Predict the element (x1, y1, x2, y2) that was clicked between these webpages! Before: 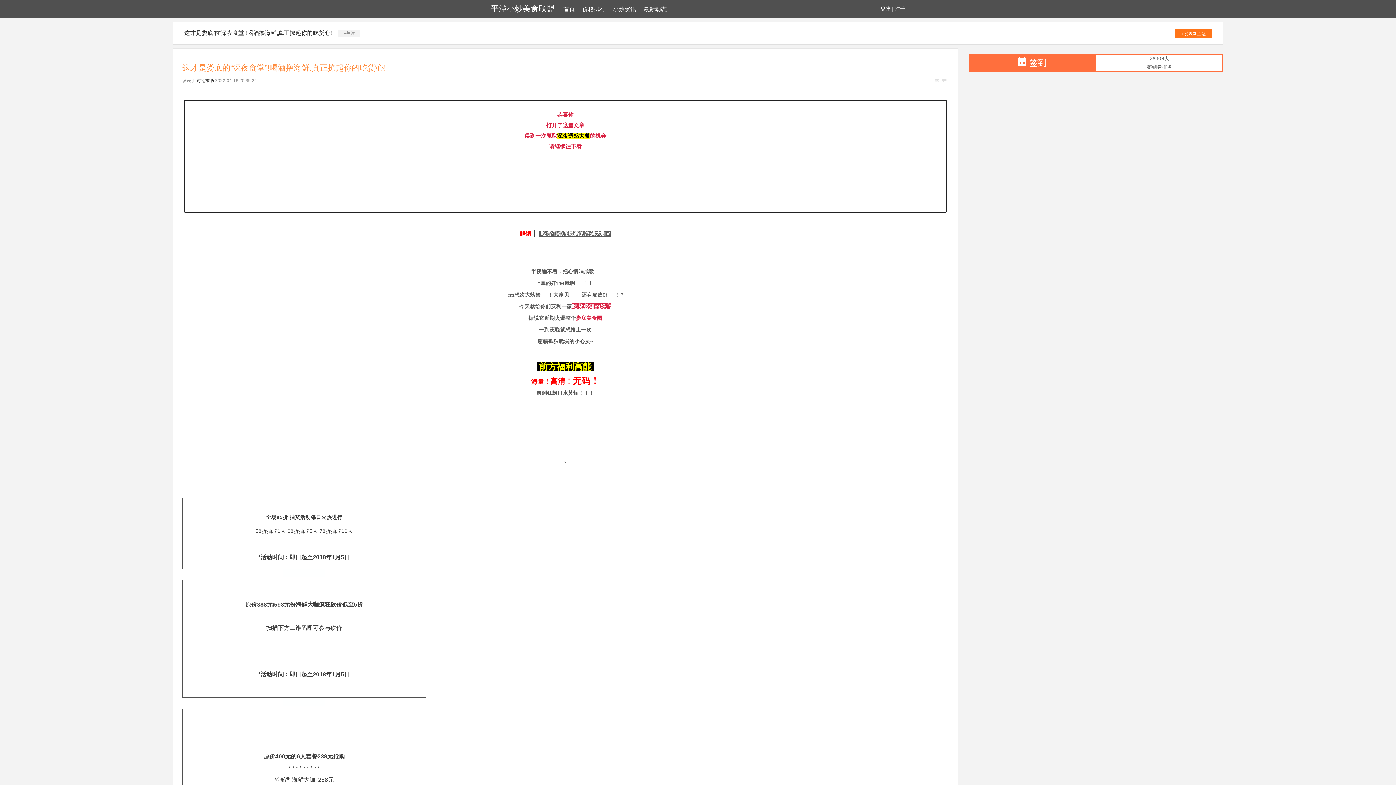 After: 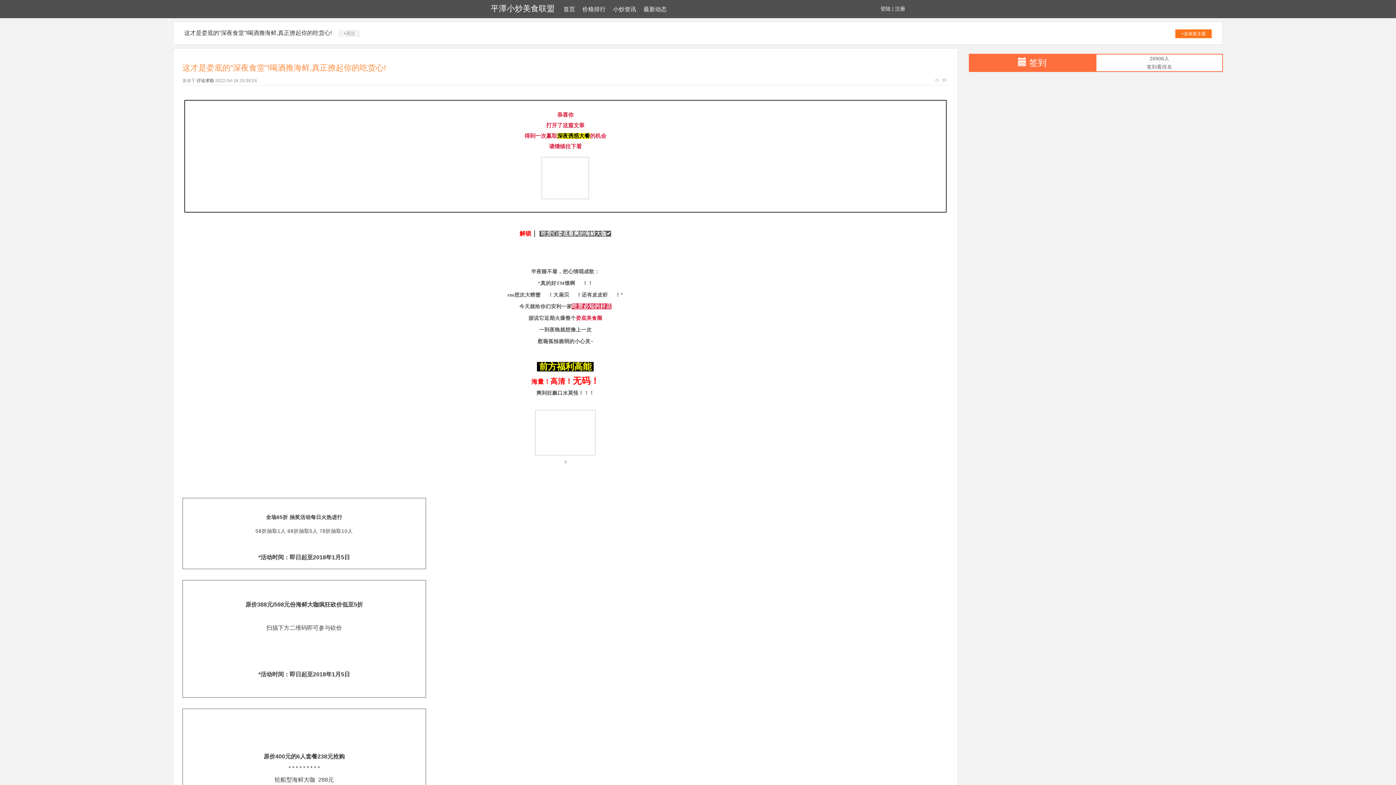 Action: label: 这才是娄底的“深夜食堂”!喝酒撸海鲜,真正撩起你的吃货心! bbox: (184, 29, 331, 36)